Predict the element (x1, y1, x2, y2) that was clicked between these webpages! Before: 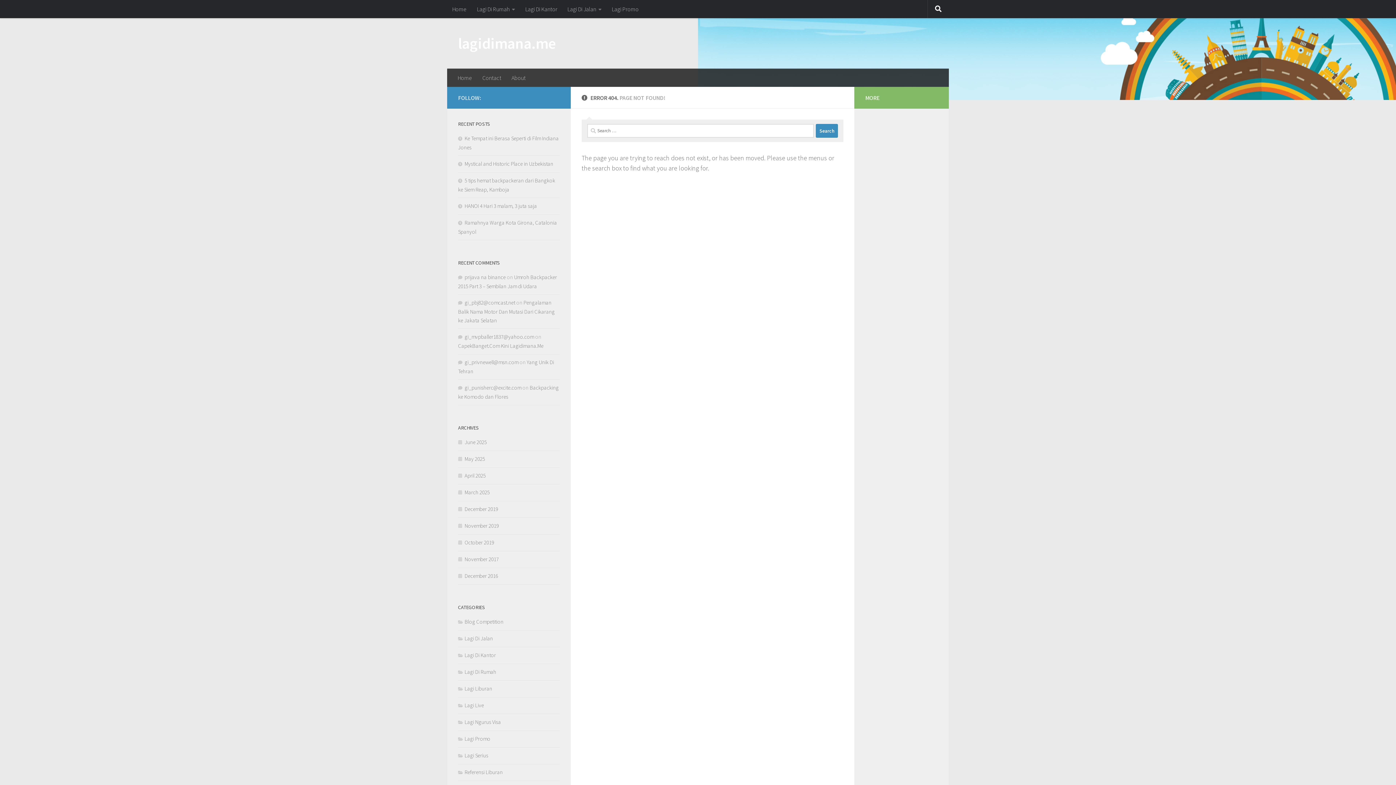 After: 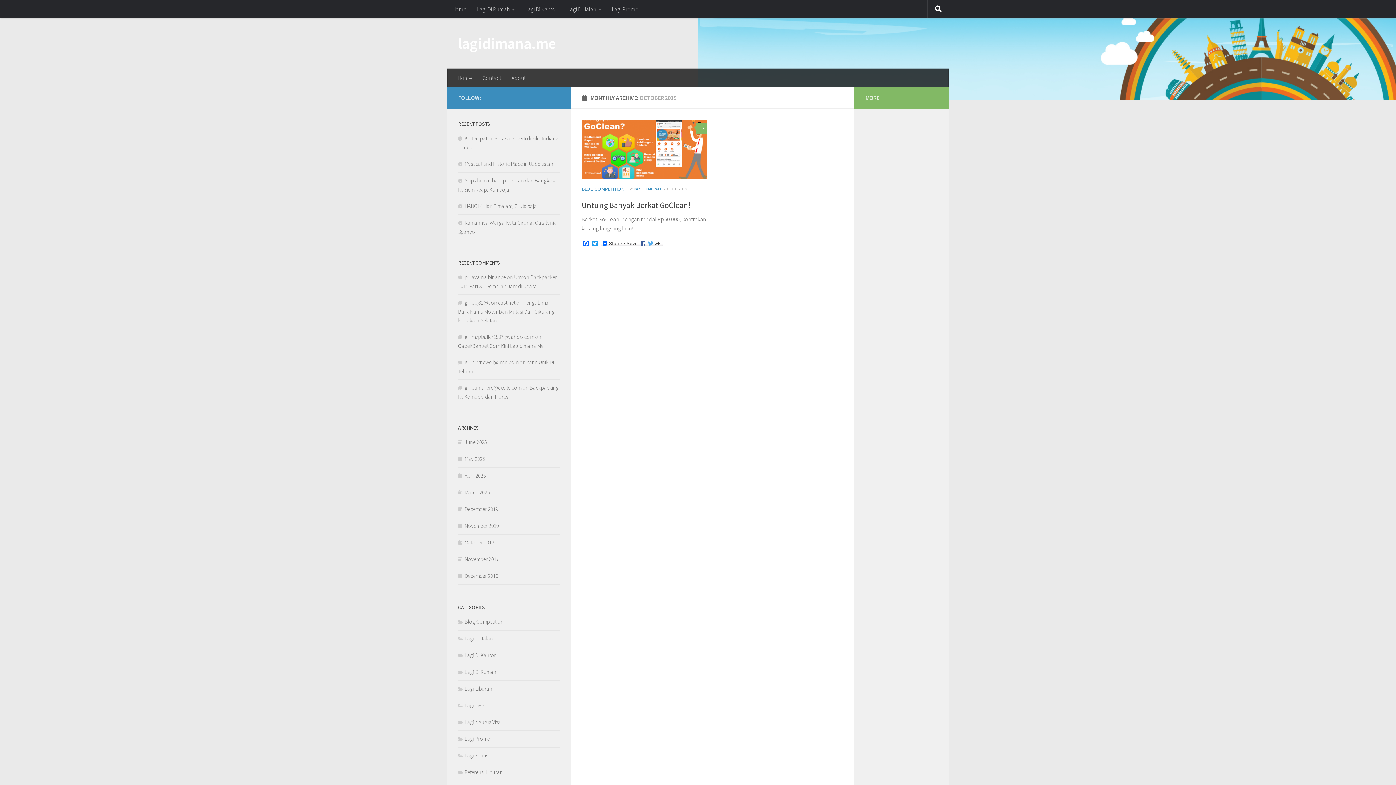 Action: label: October 2019 bbox: (458, 539, 494, 546)